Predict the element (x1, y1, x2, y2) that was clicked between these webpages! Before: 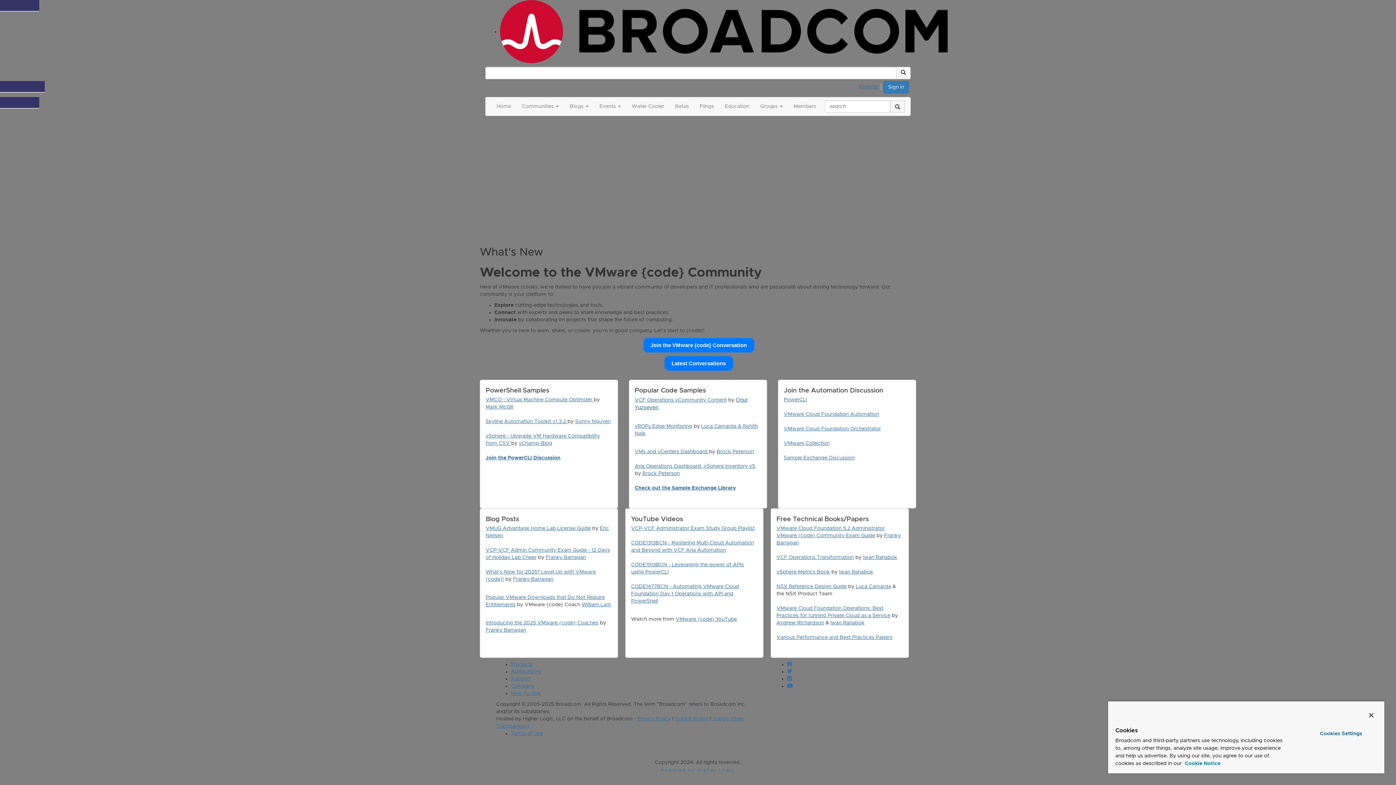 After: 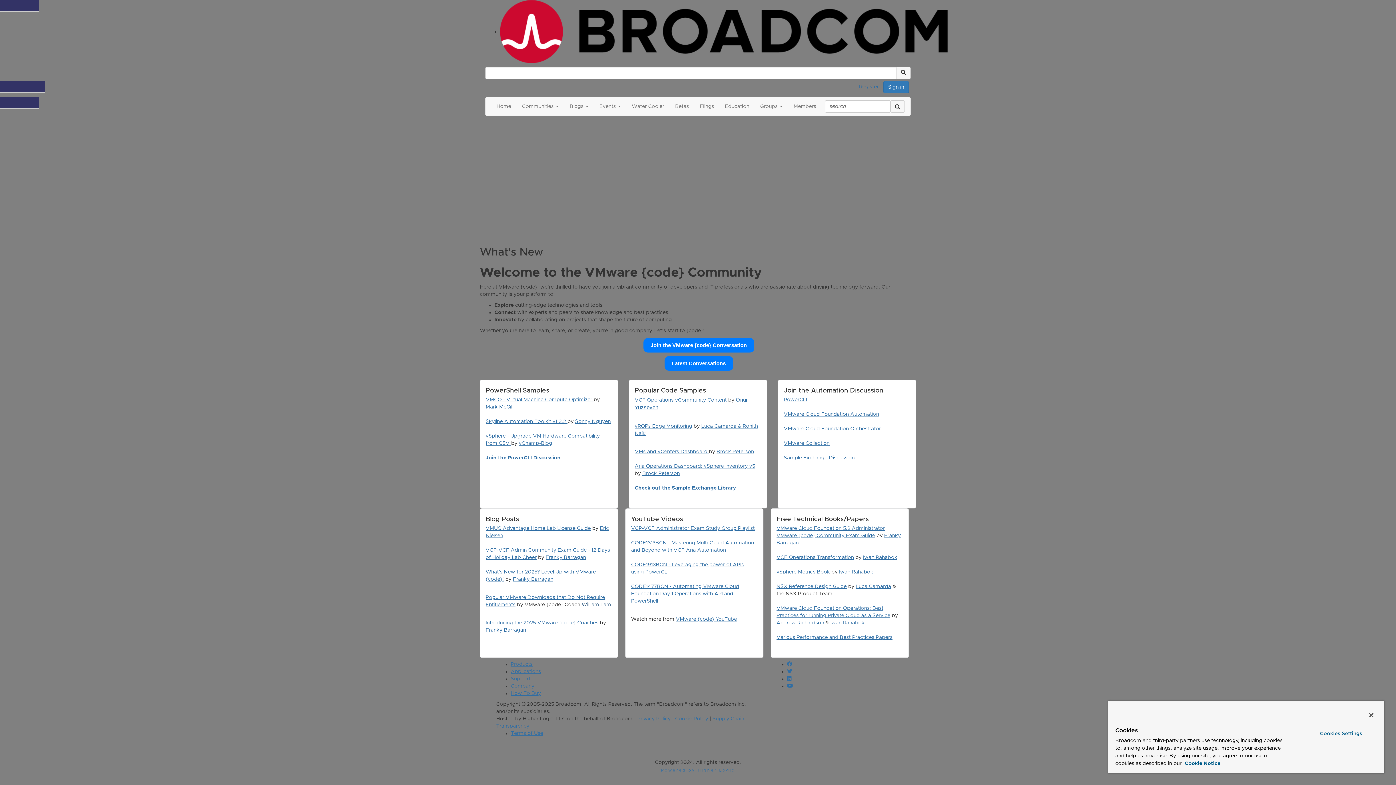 Action: label: William Lam bbox: (581, 602, 611, 607)